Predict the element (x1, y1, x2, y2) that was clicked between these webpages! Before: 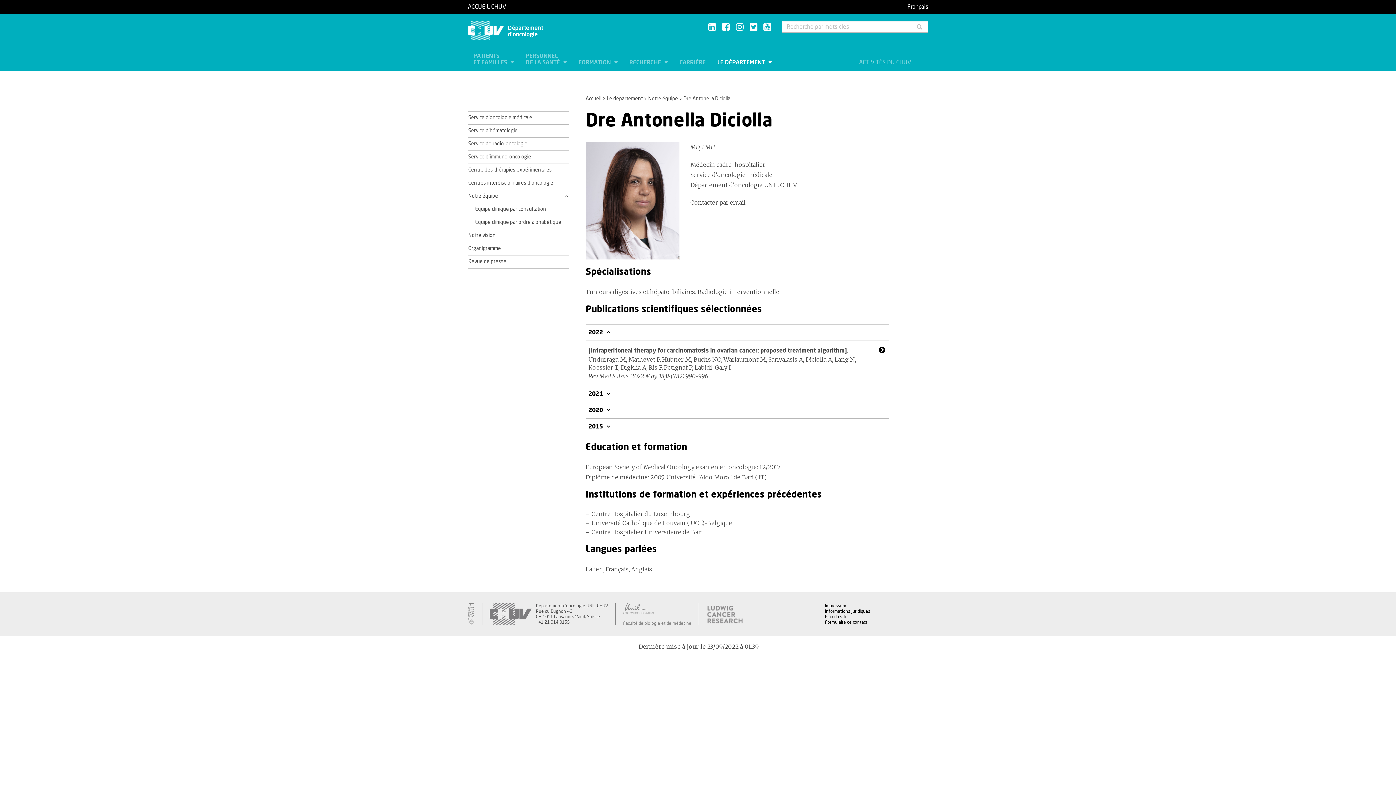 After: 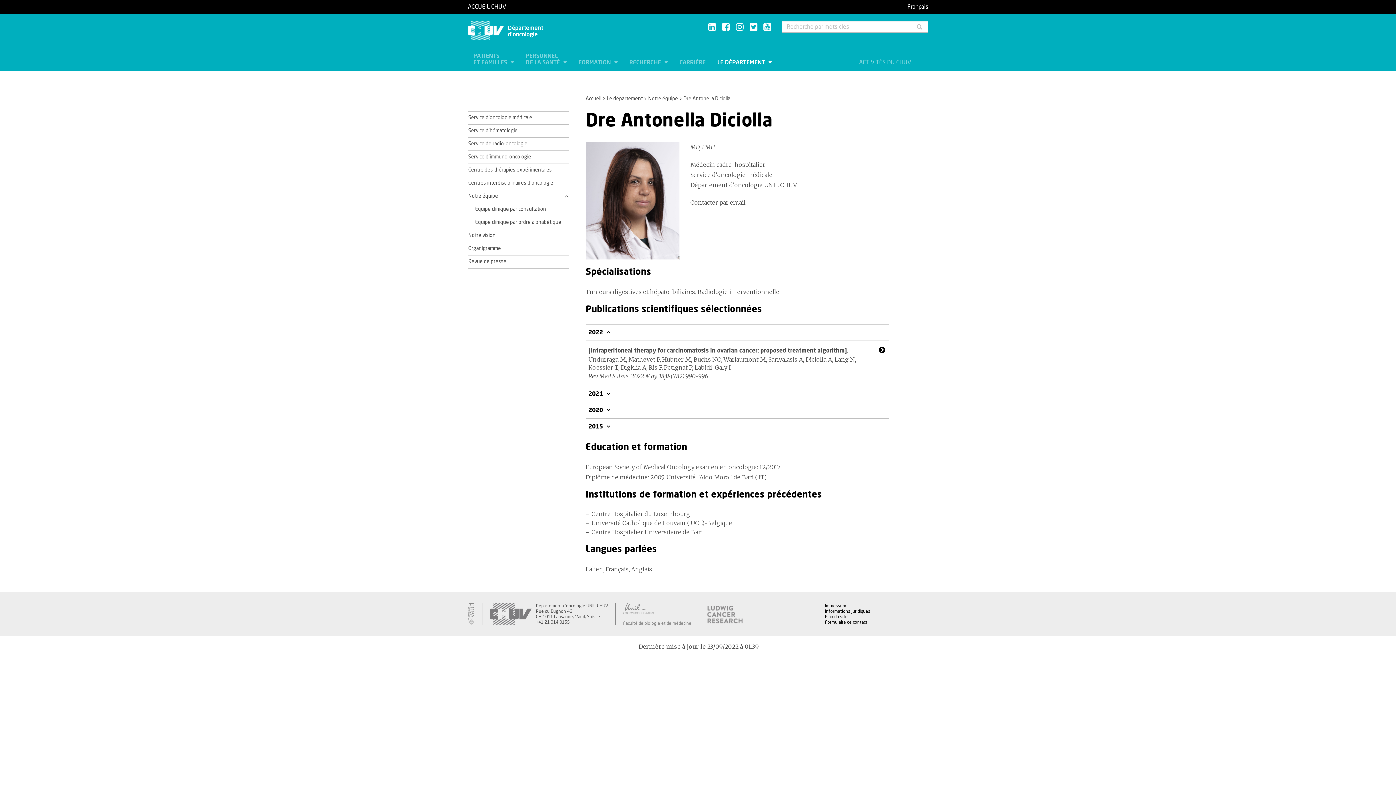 Action: bbox: (468, 603, 474, 625)